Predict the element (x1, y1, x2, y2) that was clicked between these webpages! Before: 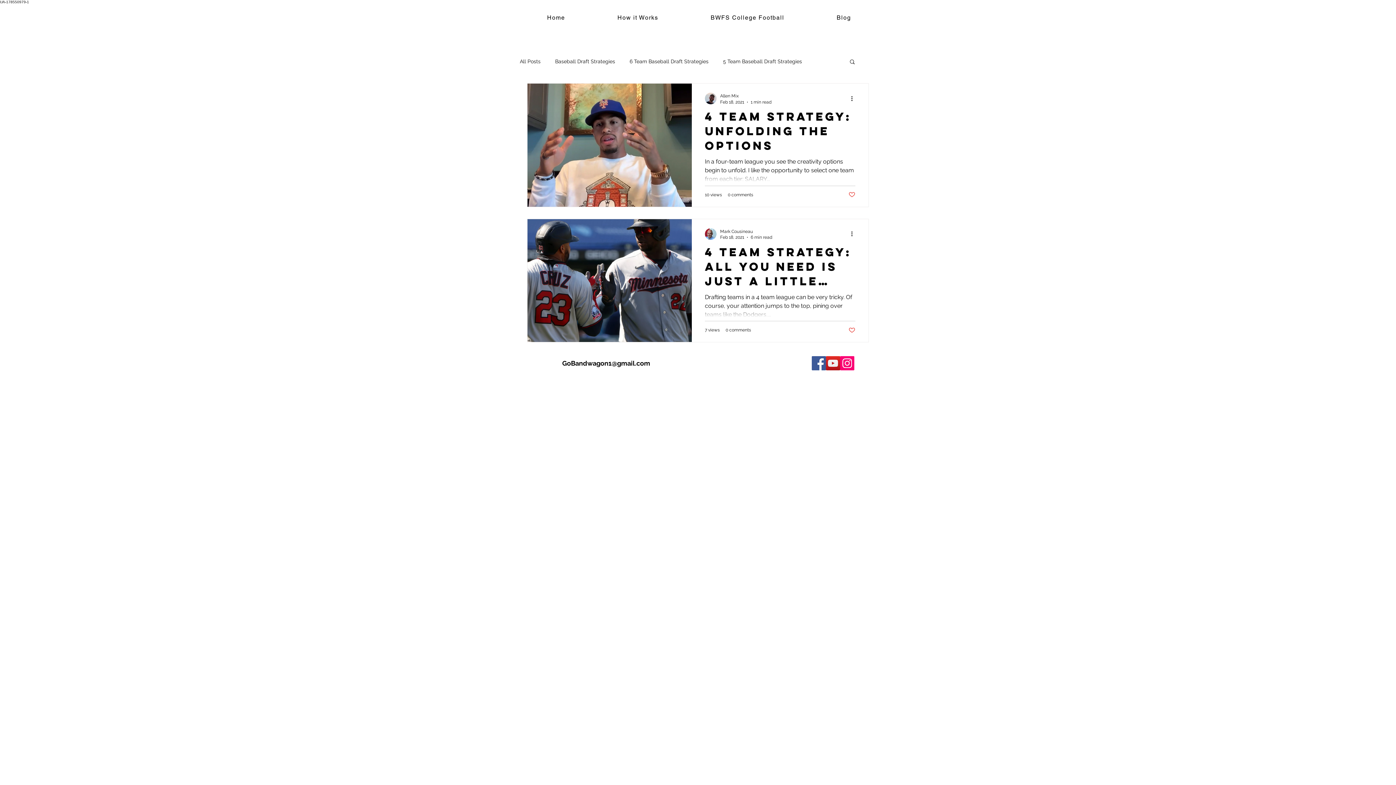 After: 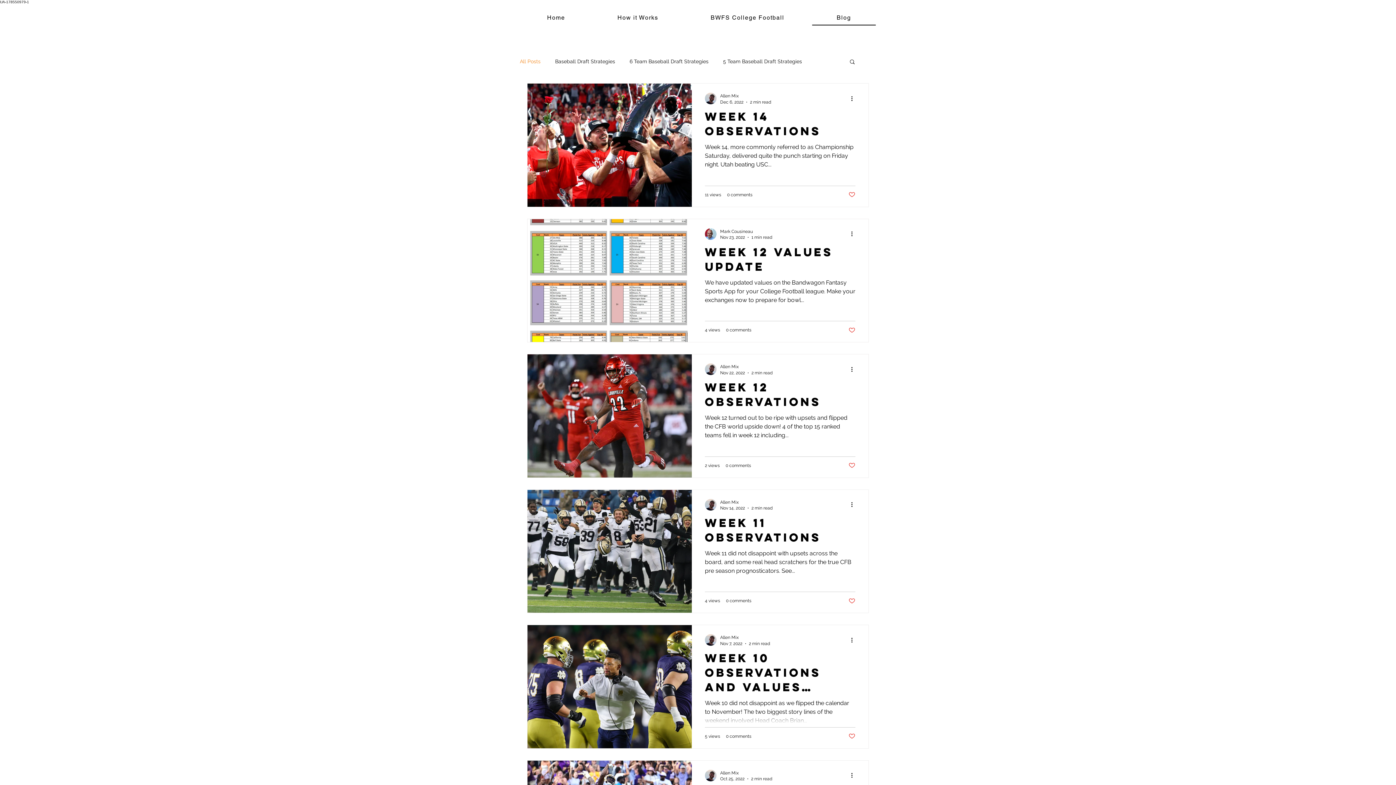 Action: bbox: (812, 10, 876, 25) label: Blog